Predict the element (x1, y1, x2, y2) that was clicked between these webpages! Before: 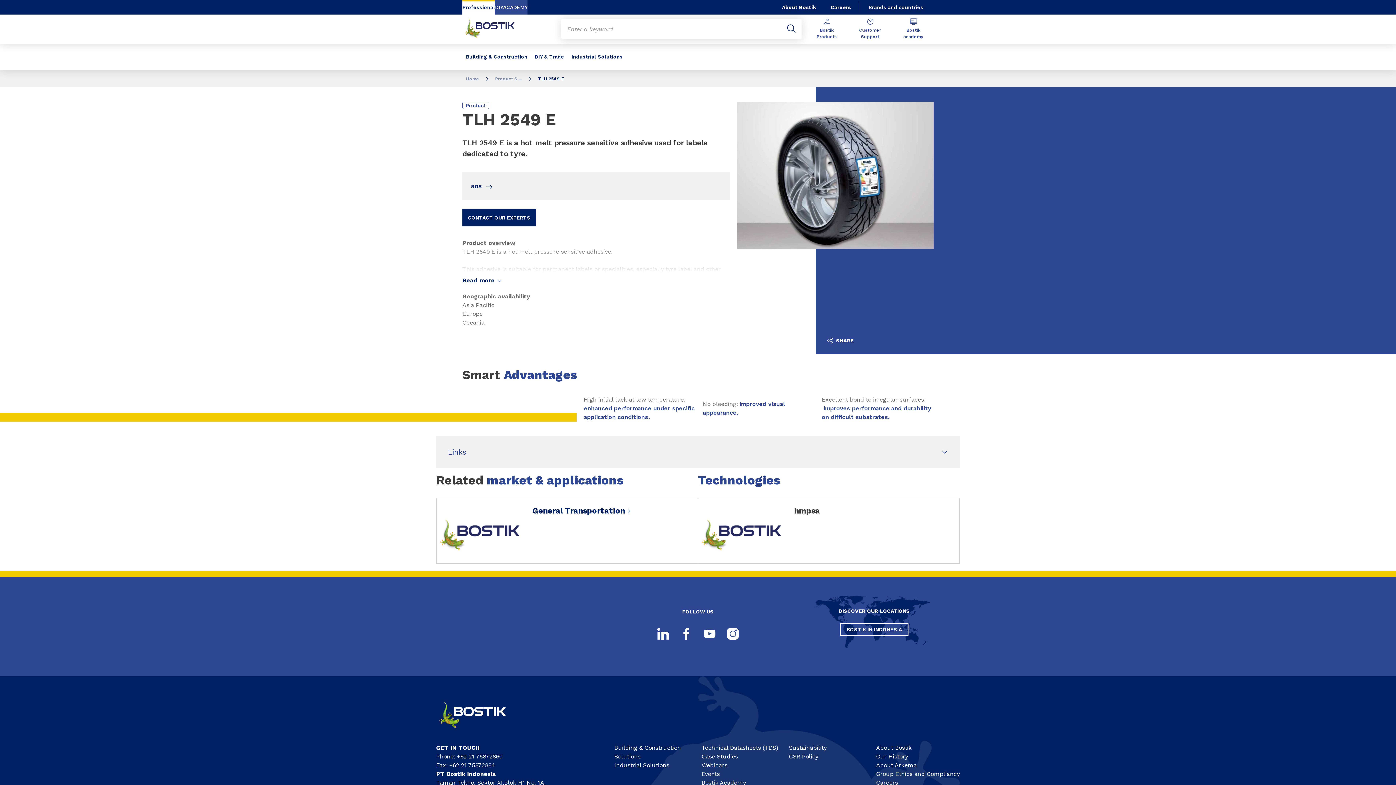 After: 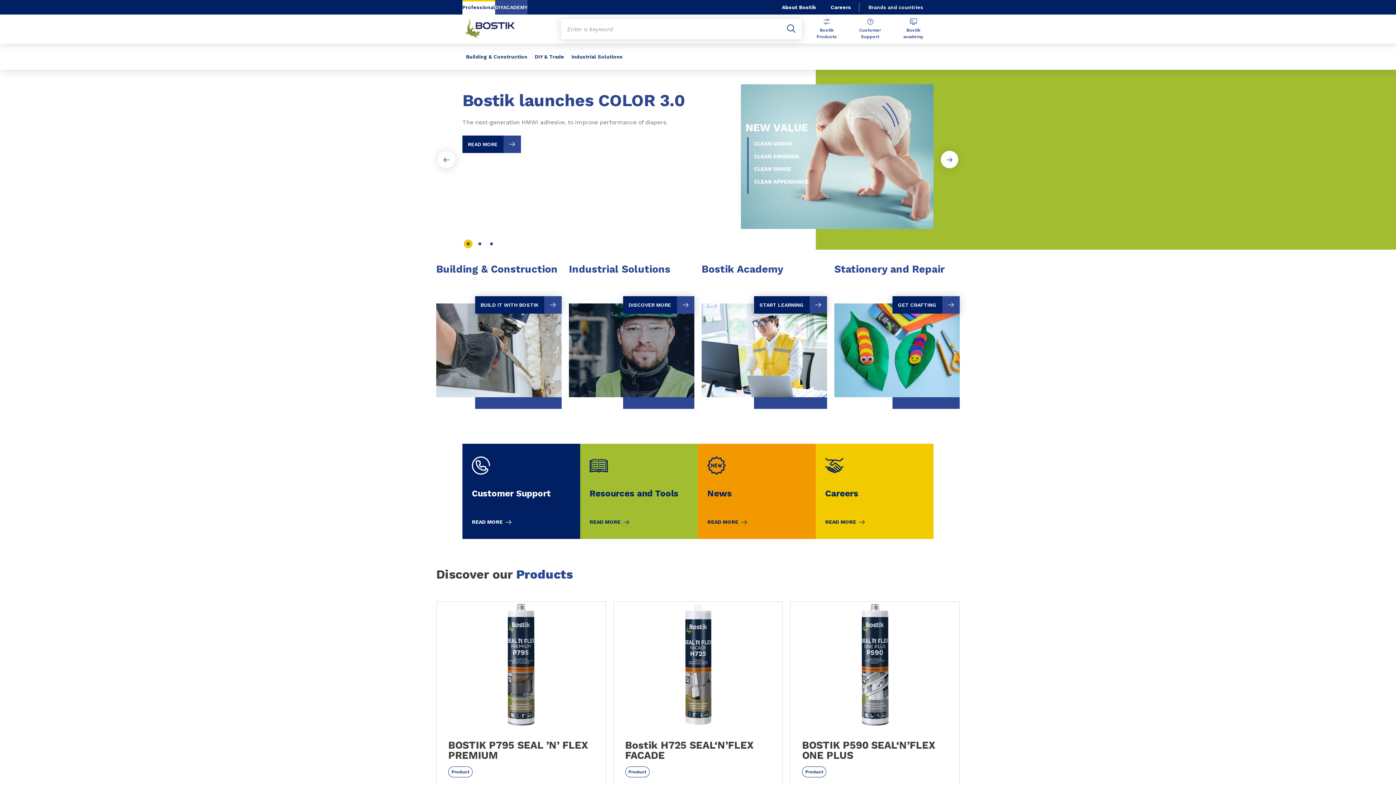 Action: label: Home bbox: (462, 76, 482, 81)